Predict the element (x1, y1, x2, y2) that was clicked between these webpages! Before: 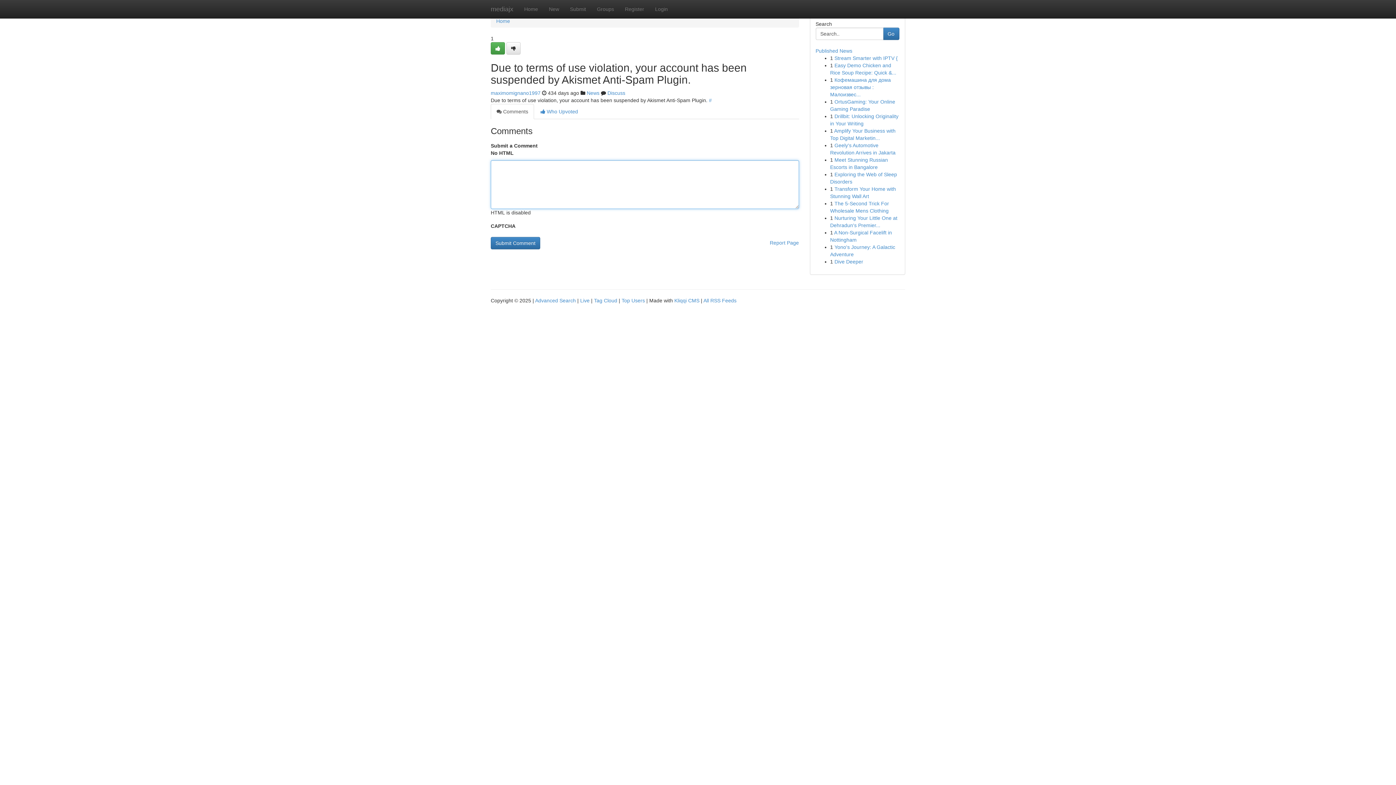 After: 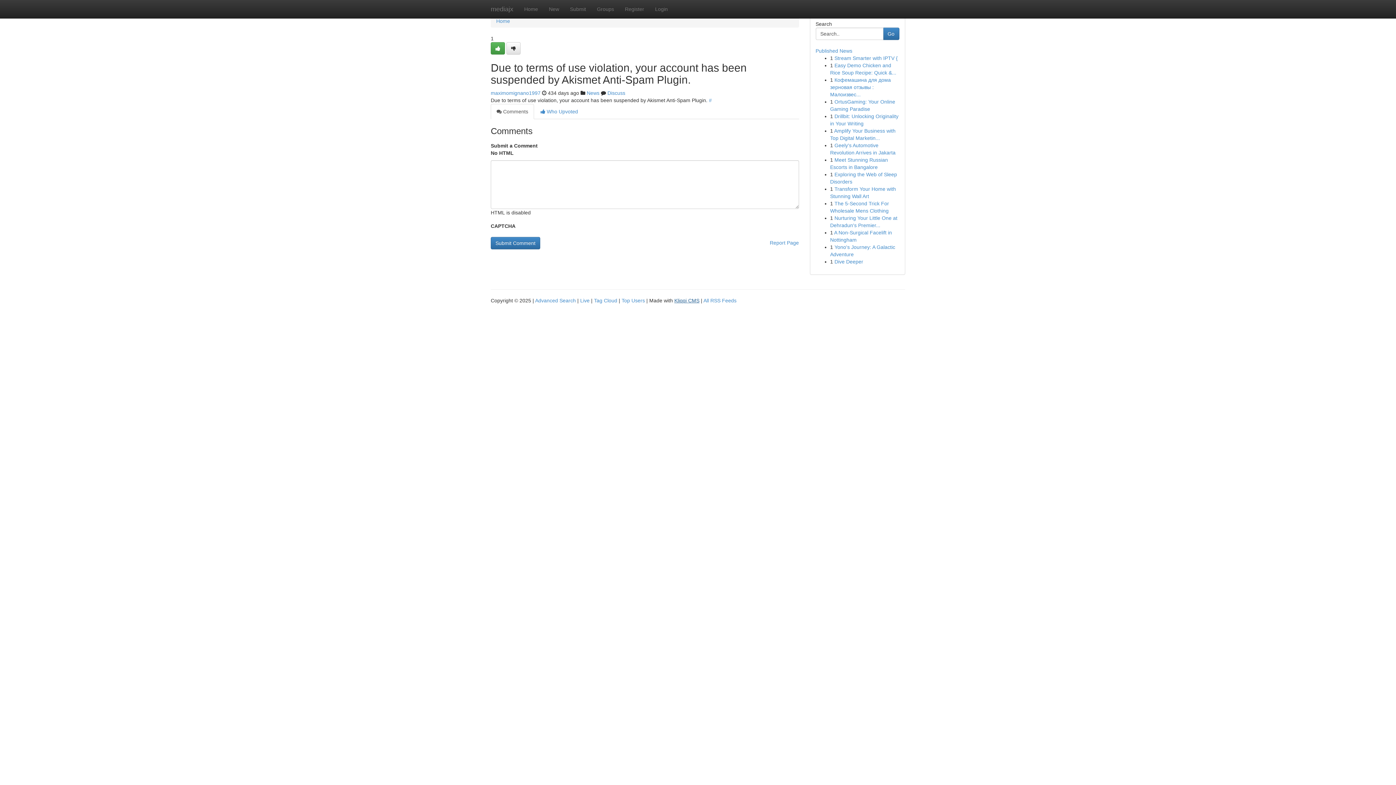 Action: bbox: (674, 297, 699, 303) label: Kliqqi CMS